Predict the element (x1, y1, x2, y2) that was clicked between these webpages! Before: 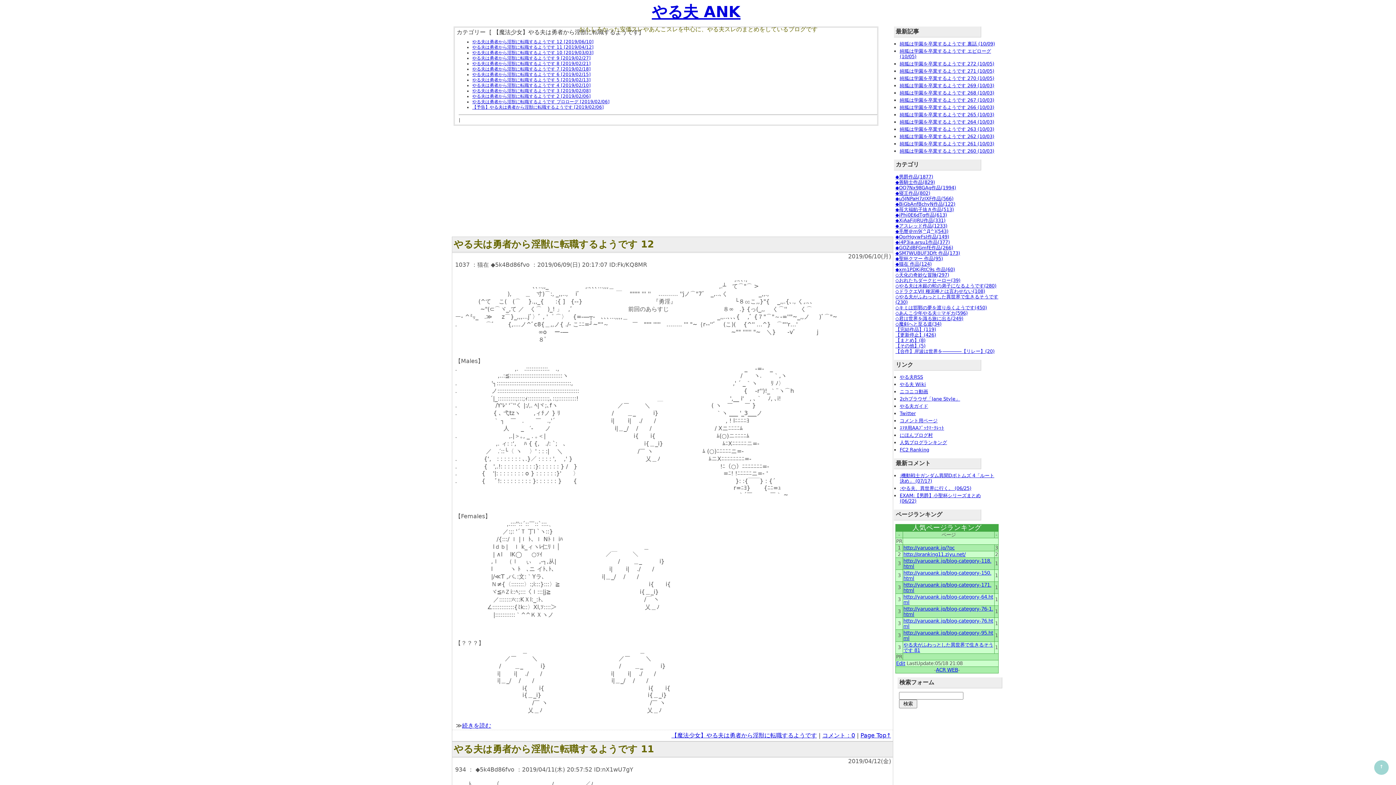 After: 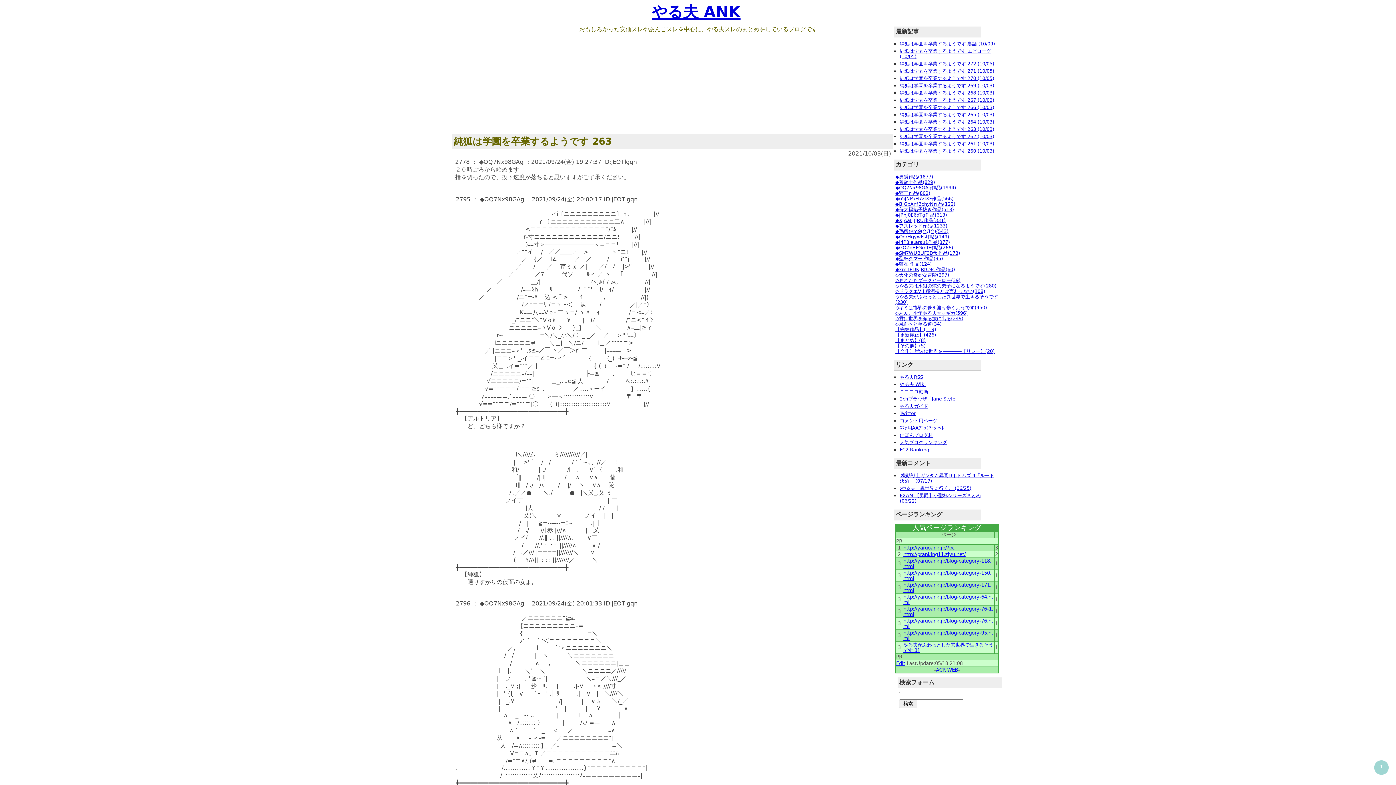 Action: label: 純狐は学園を卒業するようです 263 (10/03) bbox: (900, 126, 994, 132)